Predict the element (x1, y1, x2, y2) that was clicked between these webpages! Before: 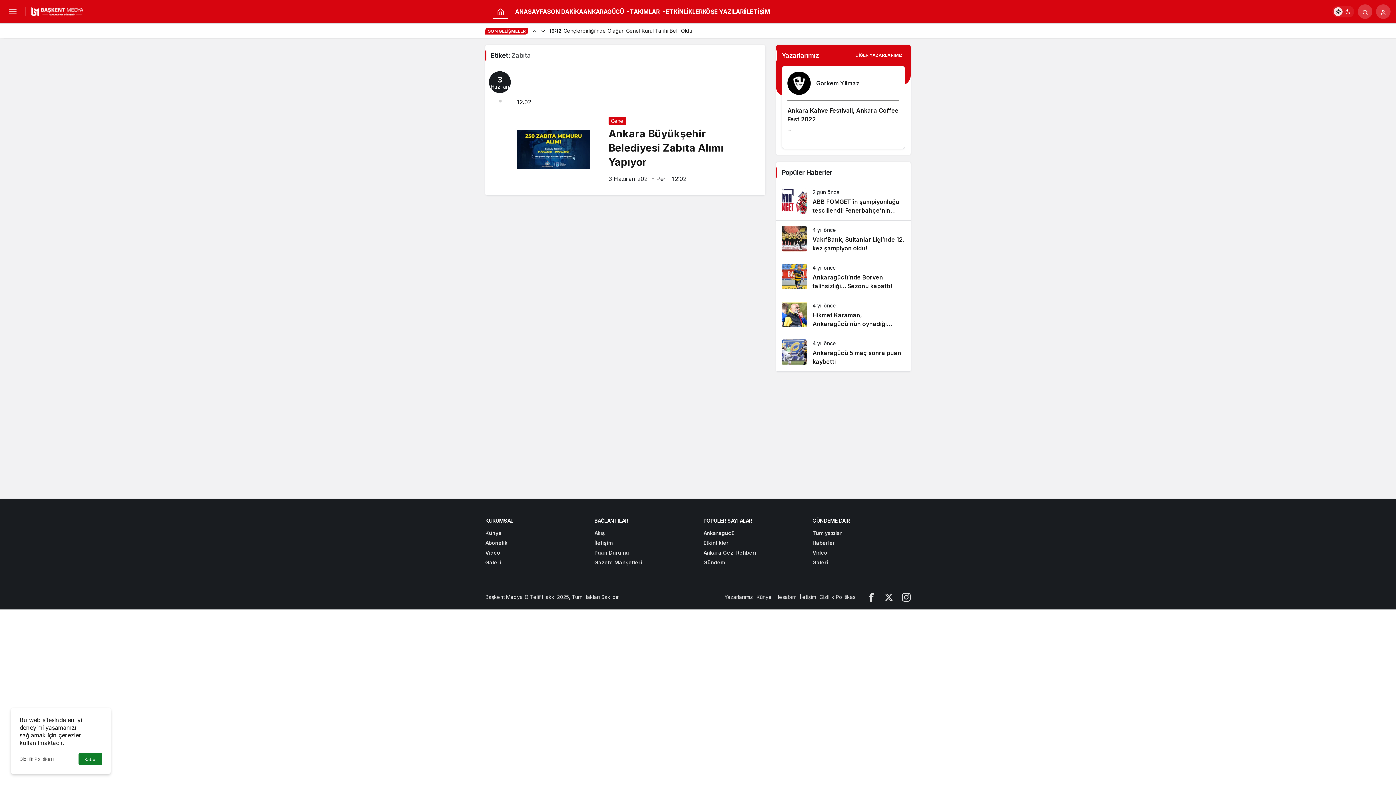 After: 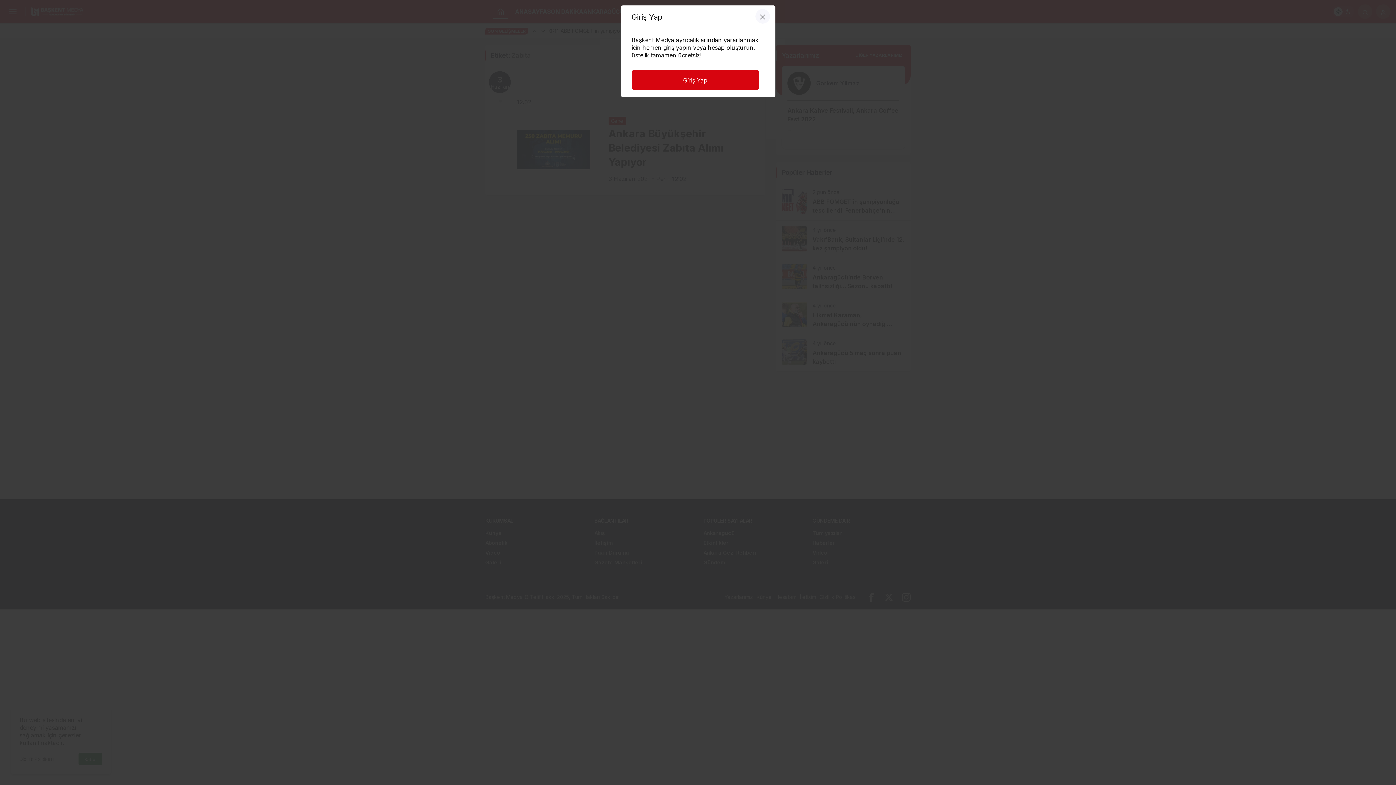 Action: label: Giriş Yap bbox: (1376, 4, 1390, 18)